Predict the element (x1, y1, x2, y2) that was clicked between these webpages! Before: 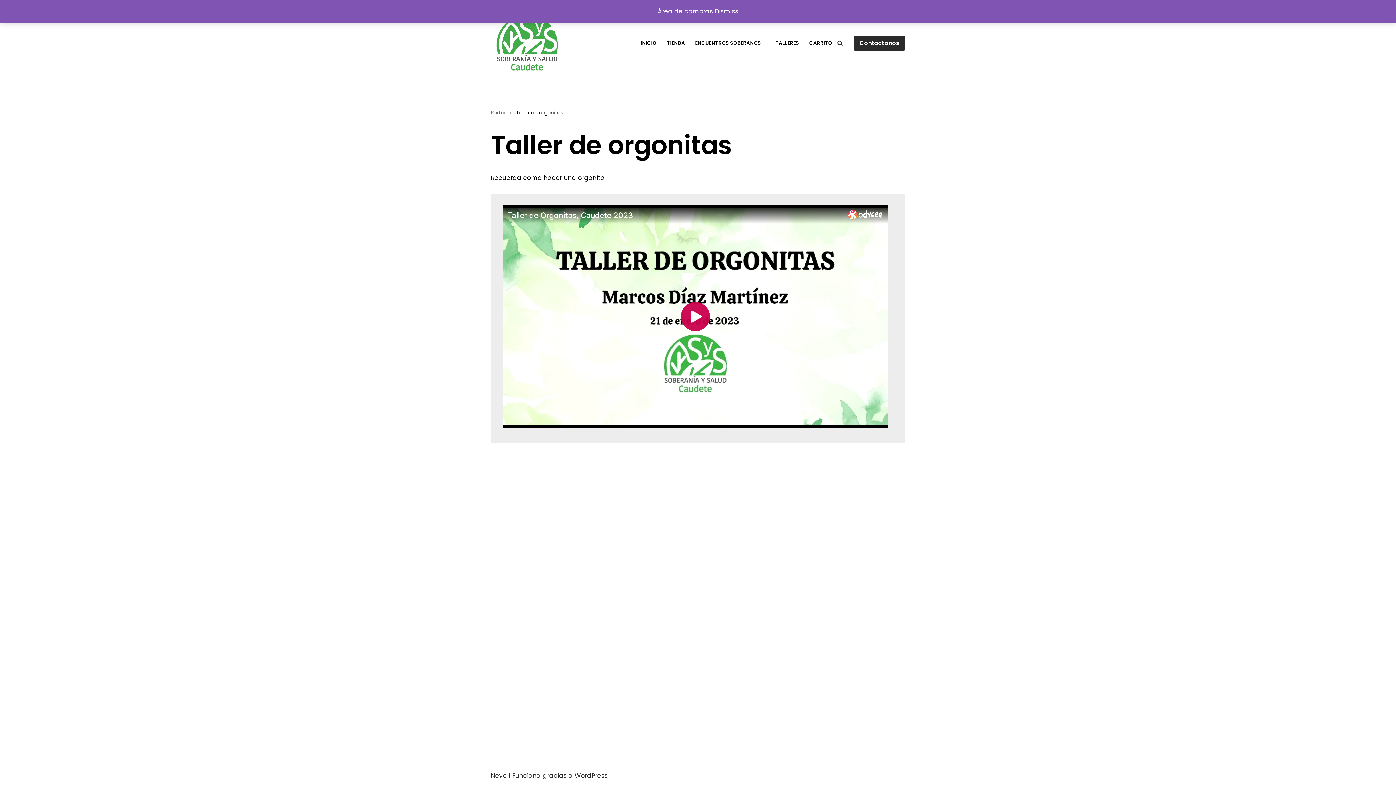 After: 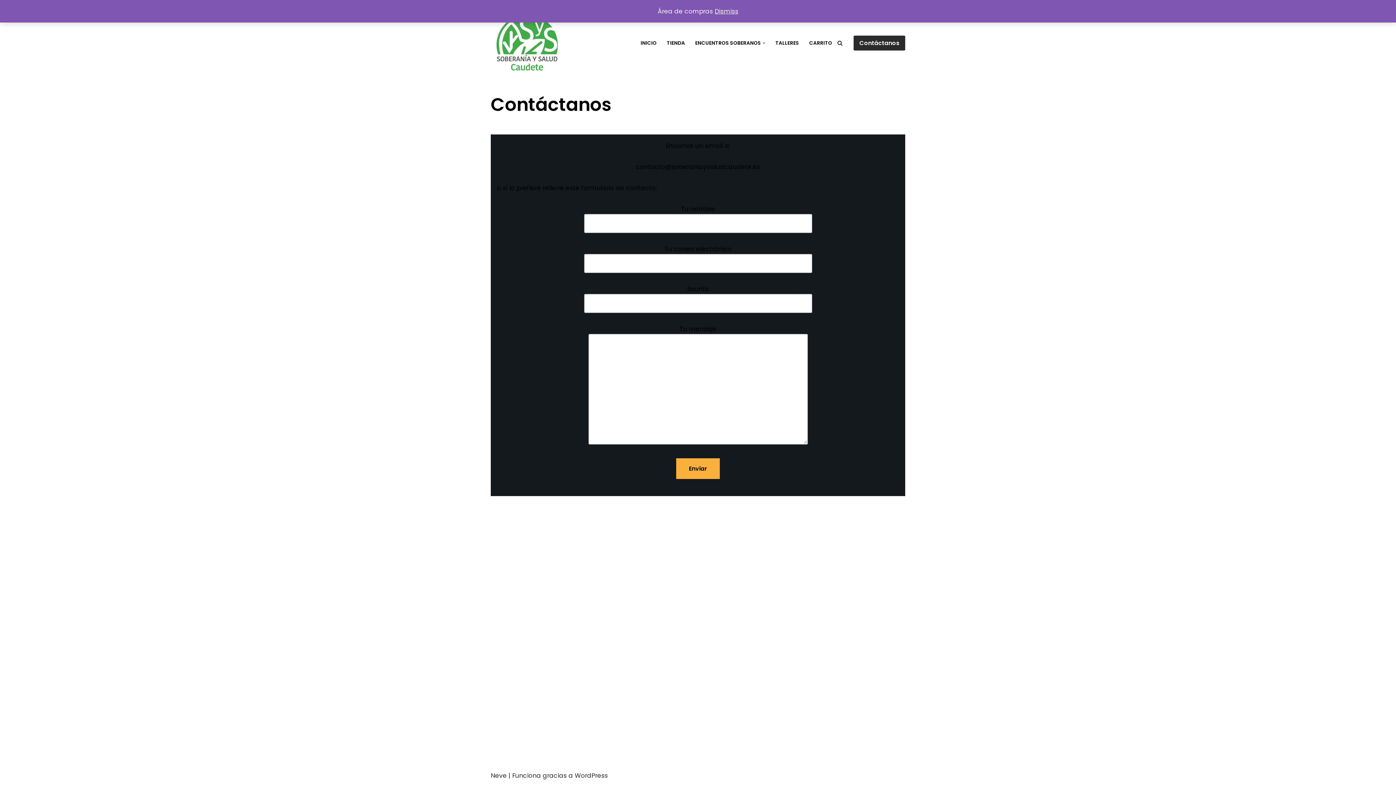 Action: label: Contáctanos bbox: (853, 35, 905, 50)